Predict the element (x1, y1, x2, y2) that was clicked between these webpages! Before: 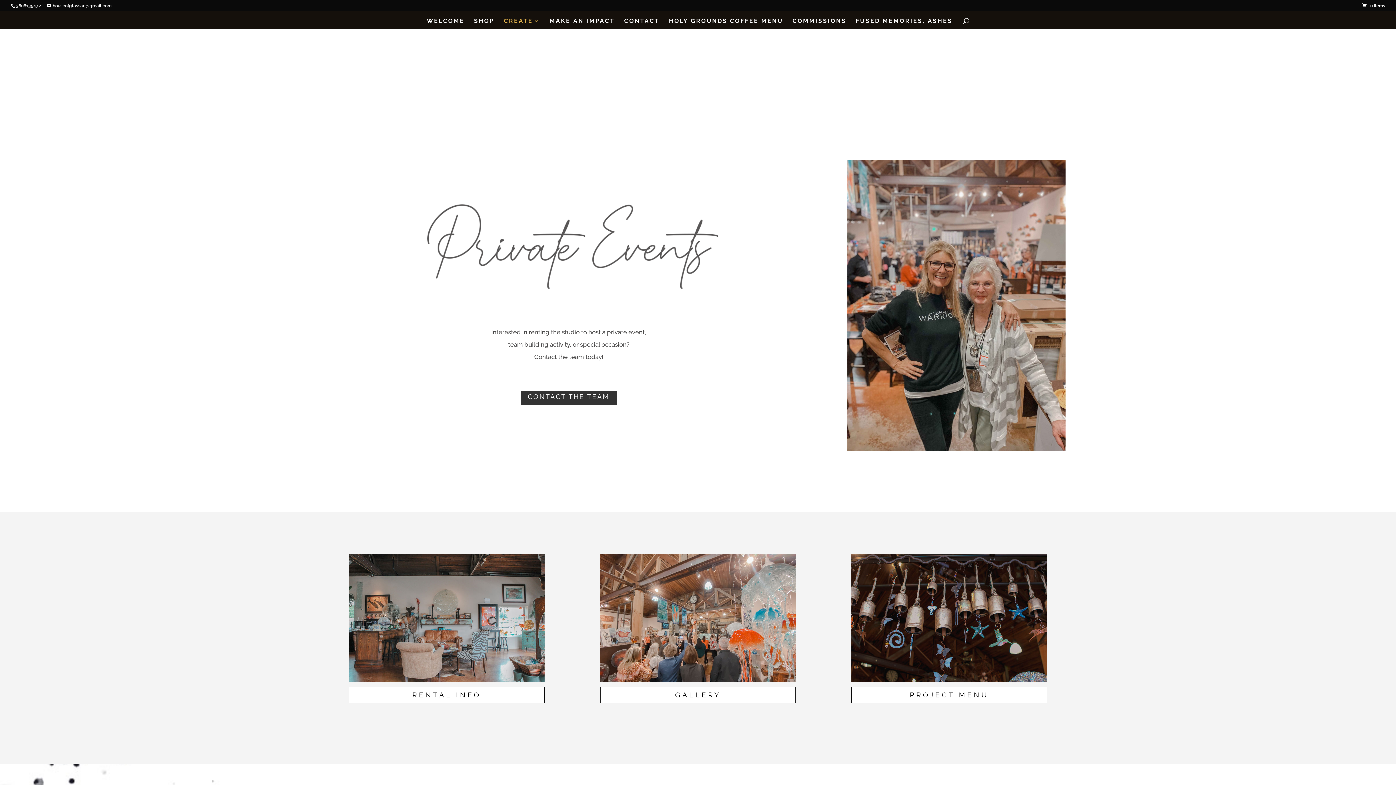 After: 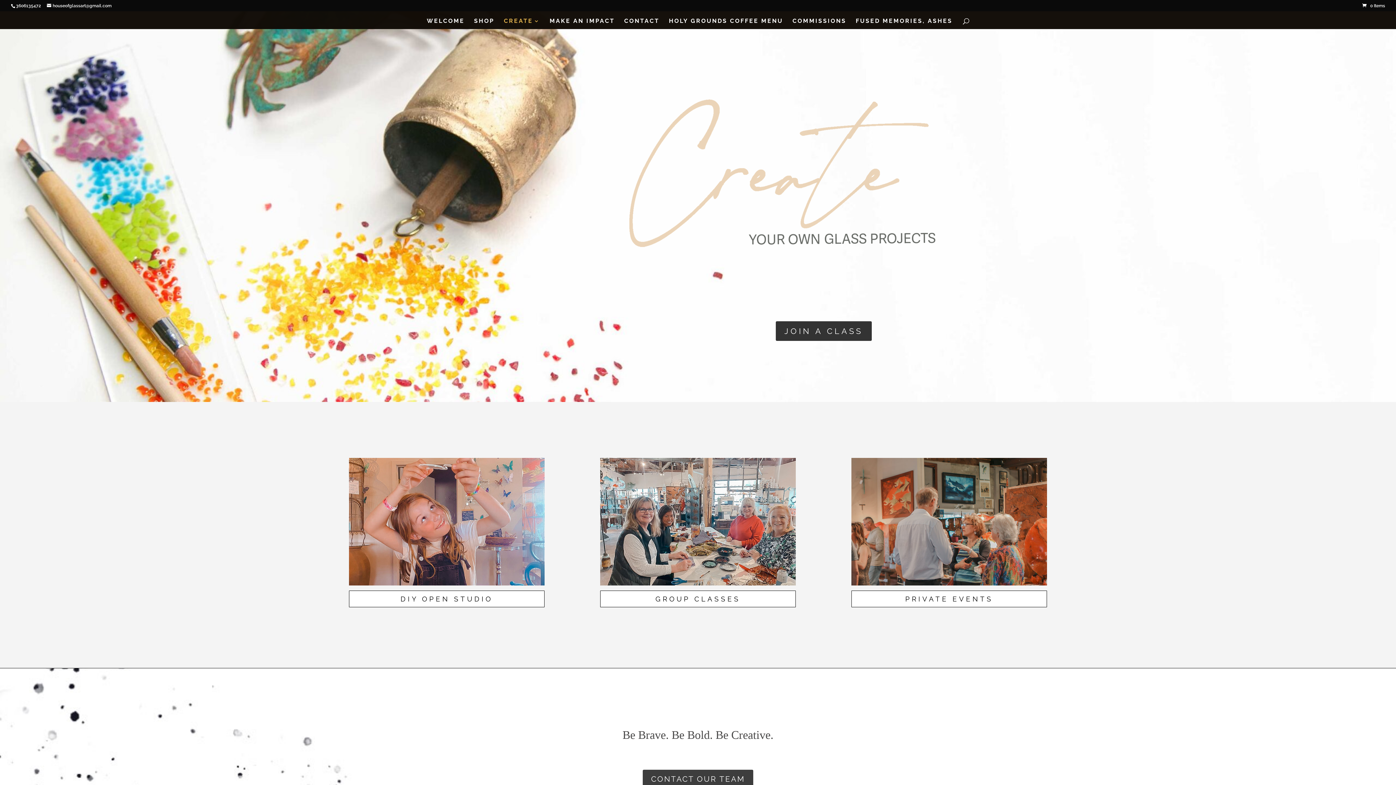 Action: label: CREATE bbox: (504, 18, 540, 29)